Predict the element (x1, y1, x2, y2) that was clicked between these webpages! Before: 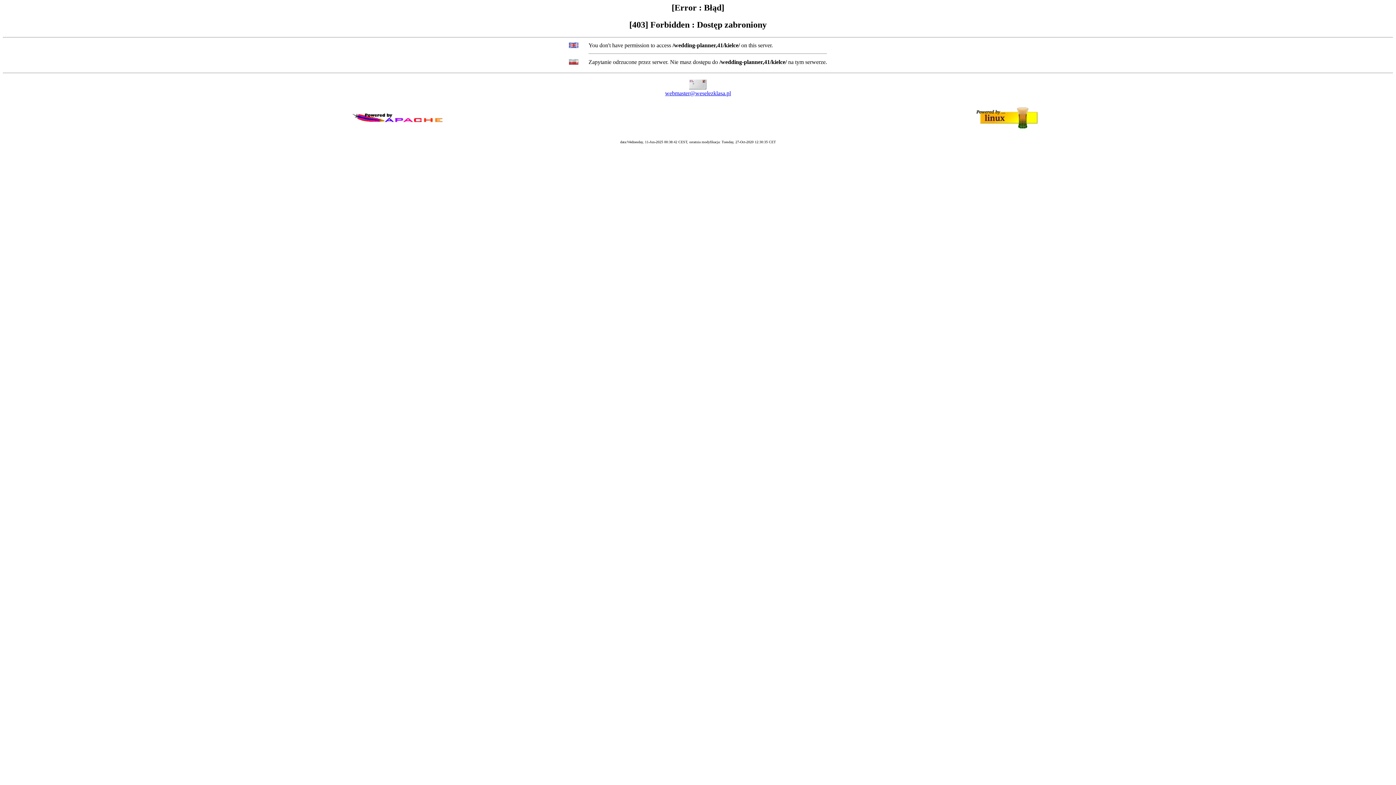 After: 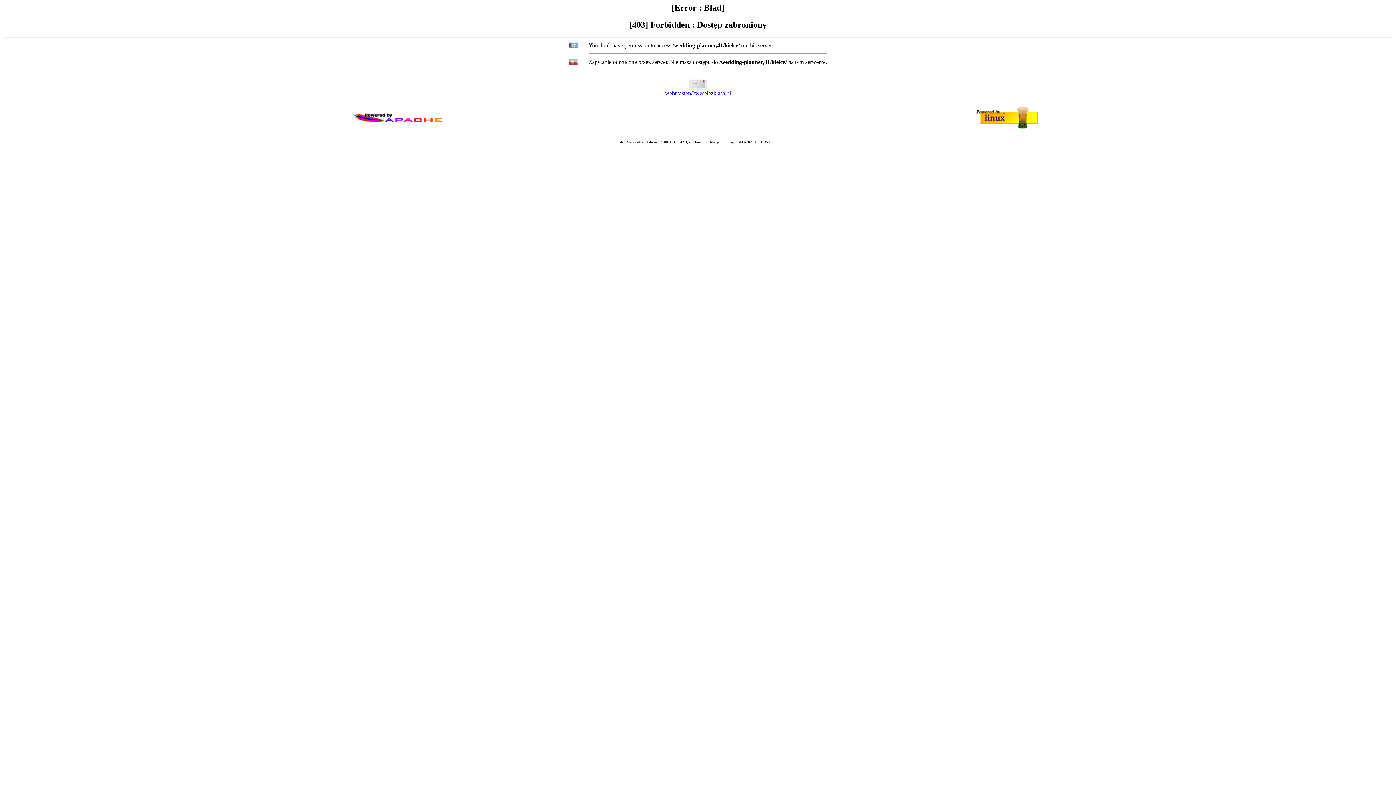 Action: label: webmaster@weselezklasa.pl bbox: (665, 90, 731, 96)